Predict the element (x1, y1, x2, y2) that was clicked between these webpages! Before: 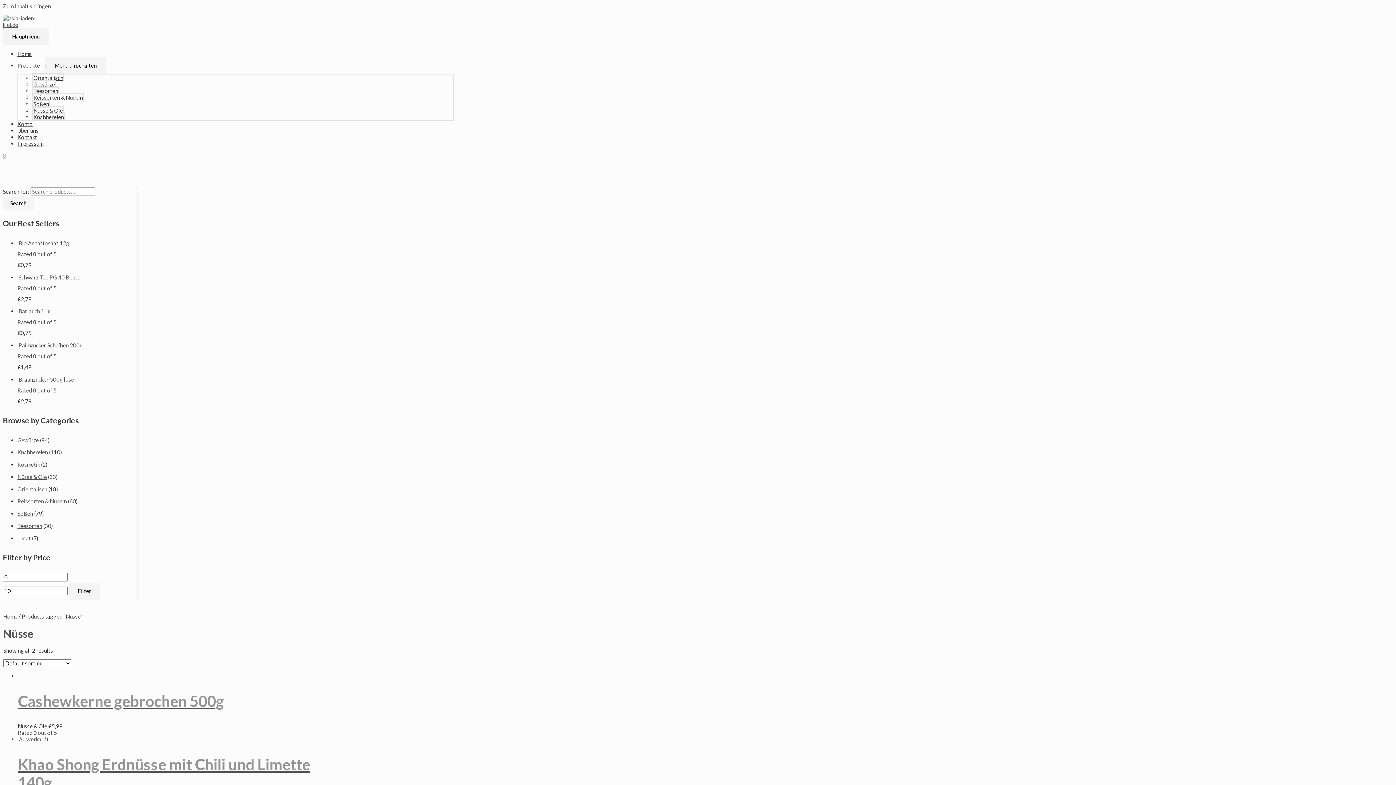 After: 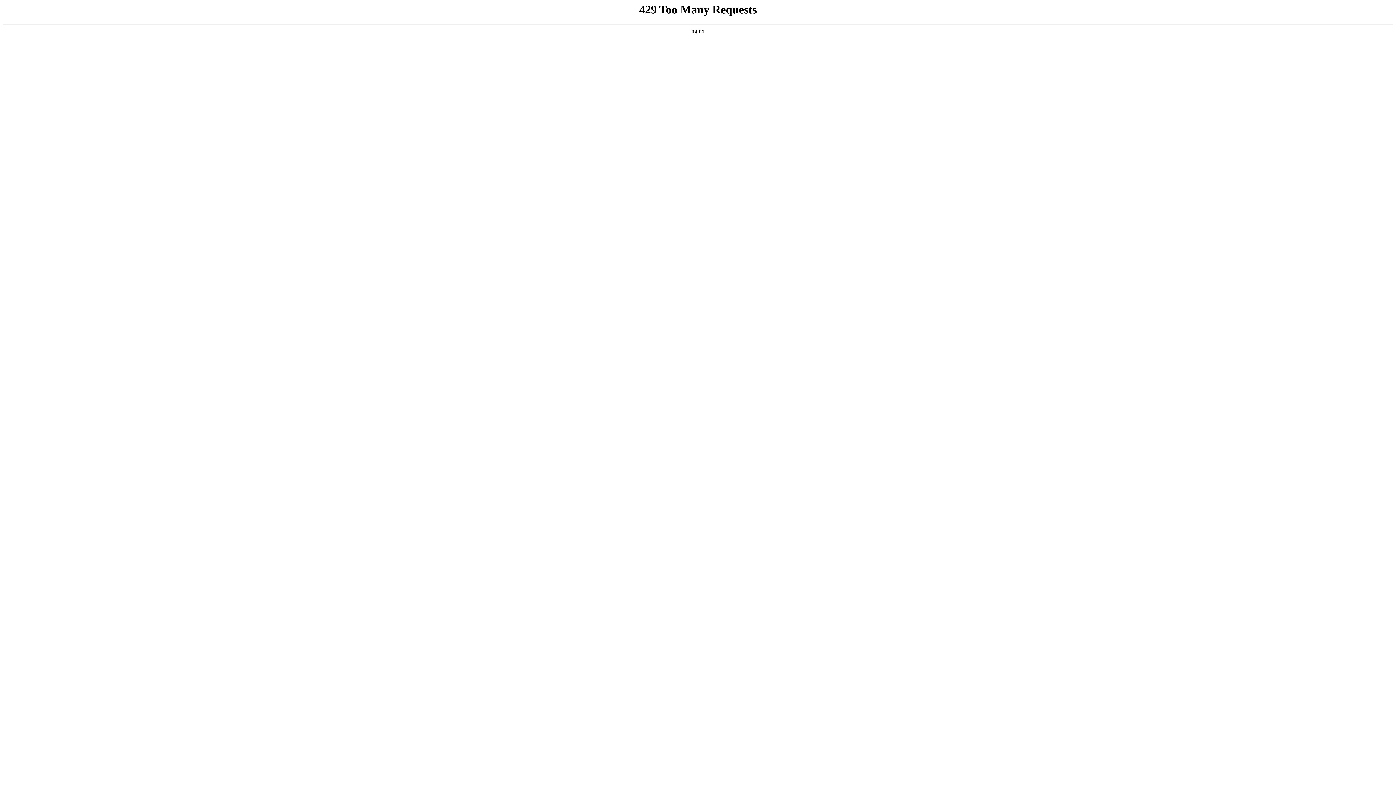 Action: label:  Bio Annattosaat 12g bbox: (17, 239, 69, 246)